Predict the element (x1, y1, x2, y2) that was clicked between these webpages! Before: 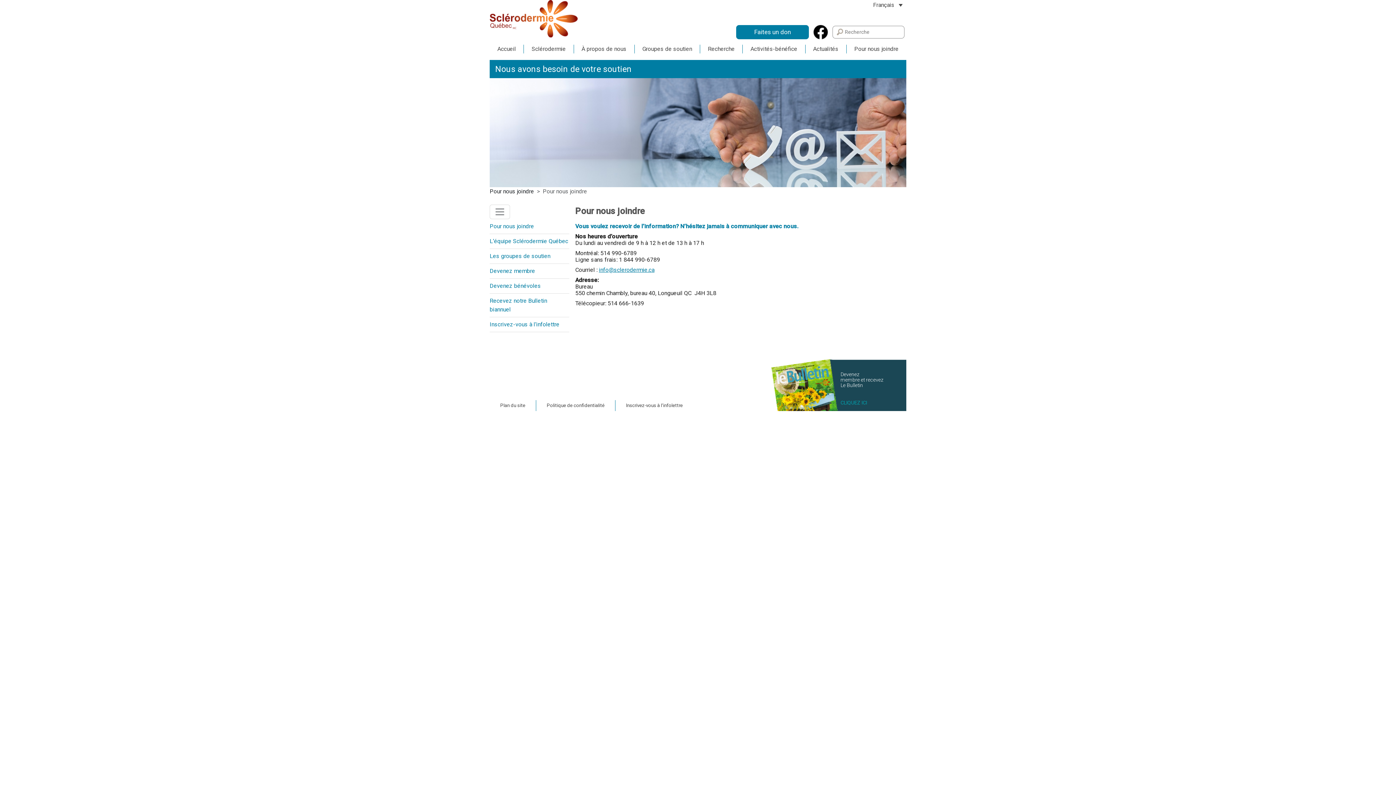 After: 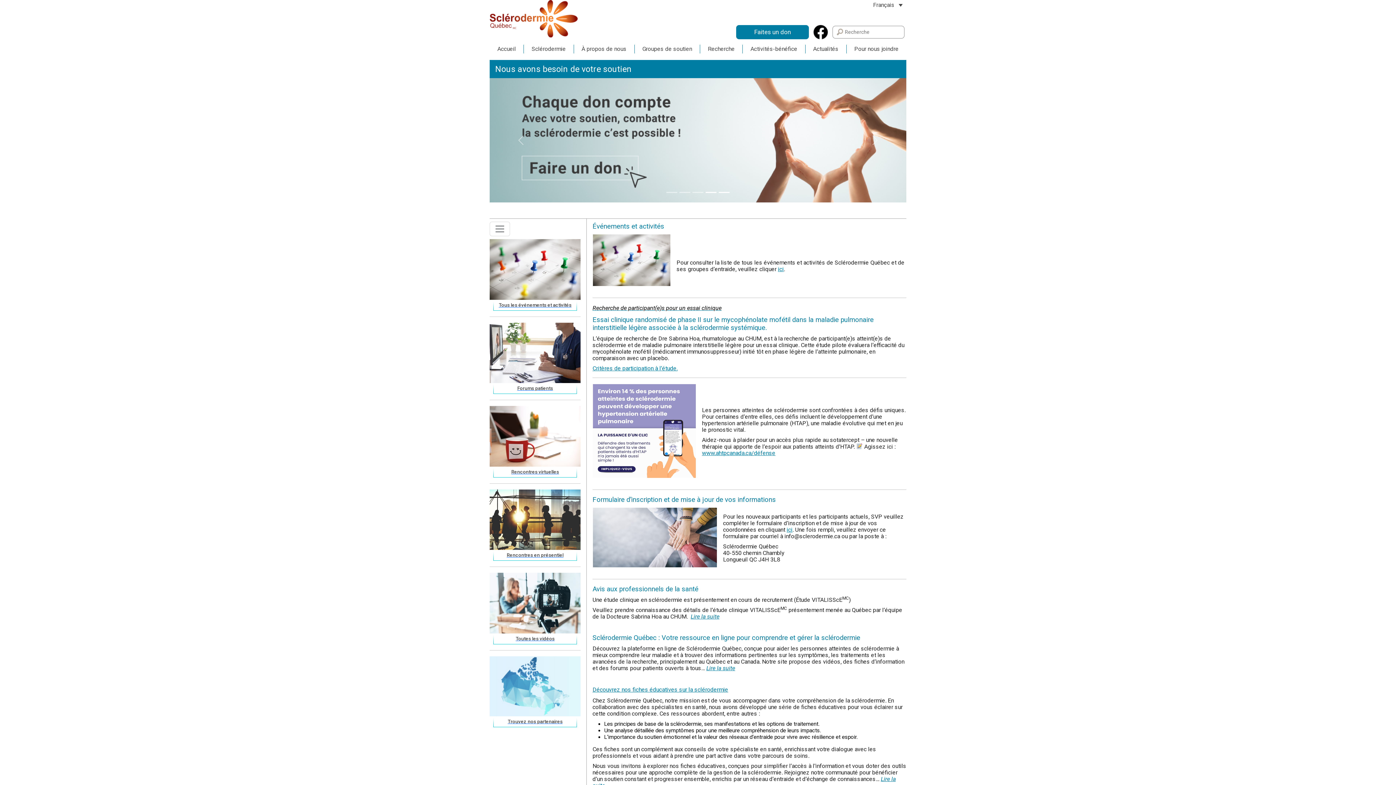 Action: bbox: (489, 0, 577, 41)